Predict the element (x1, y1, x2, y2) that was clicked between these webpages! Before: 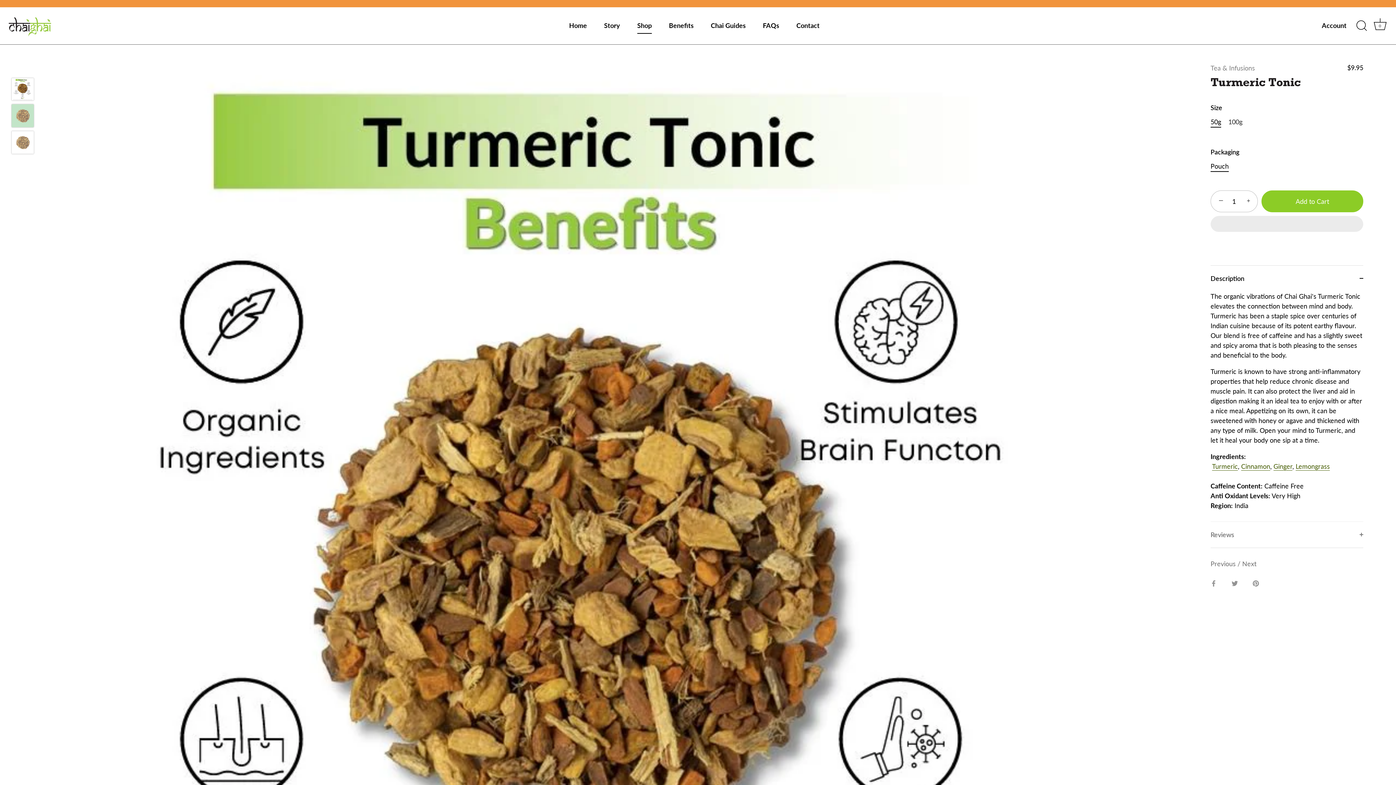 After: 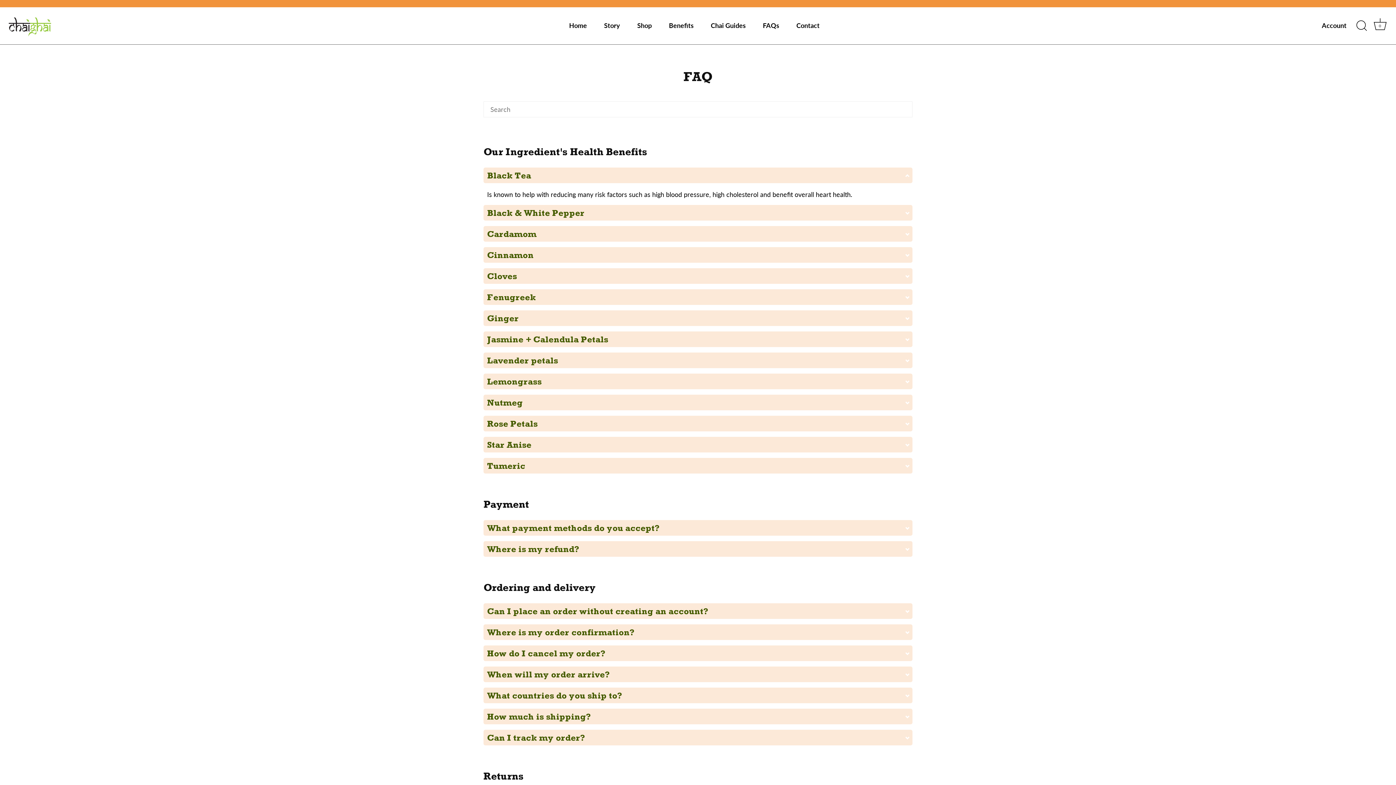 Action: bbox: (1212, 462, 1238, 470) label: Turmeric